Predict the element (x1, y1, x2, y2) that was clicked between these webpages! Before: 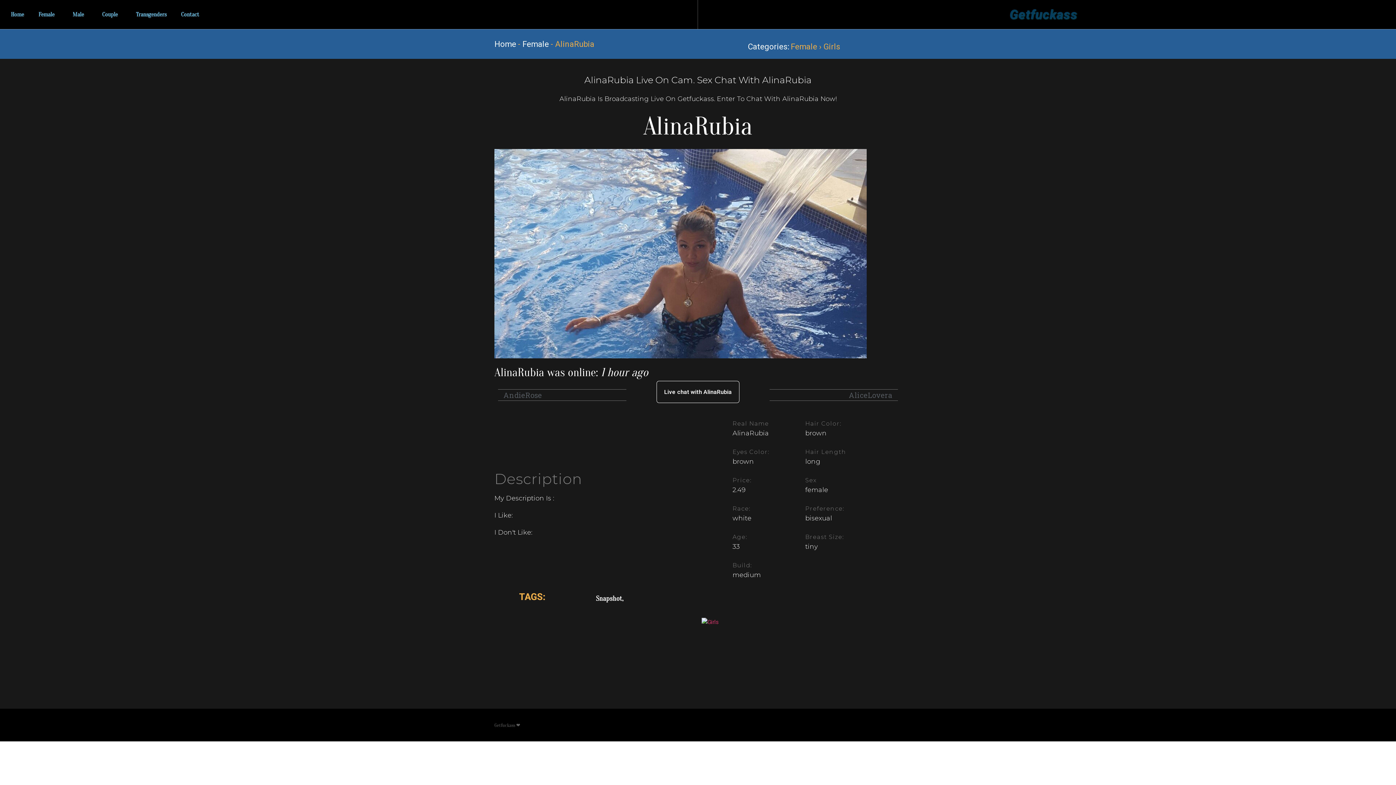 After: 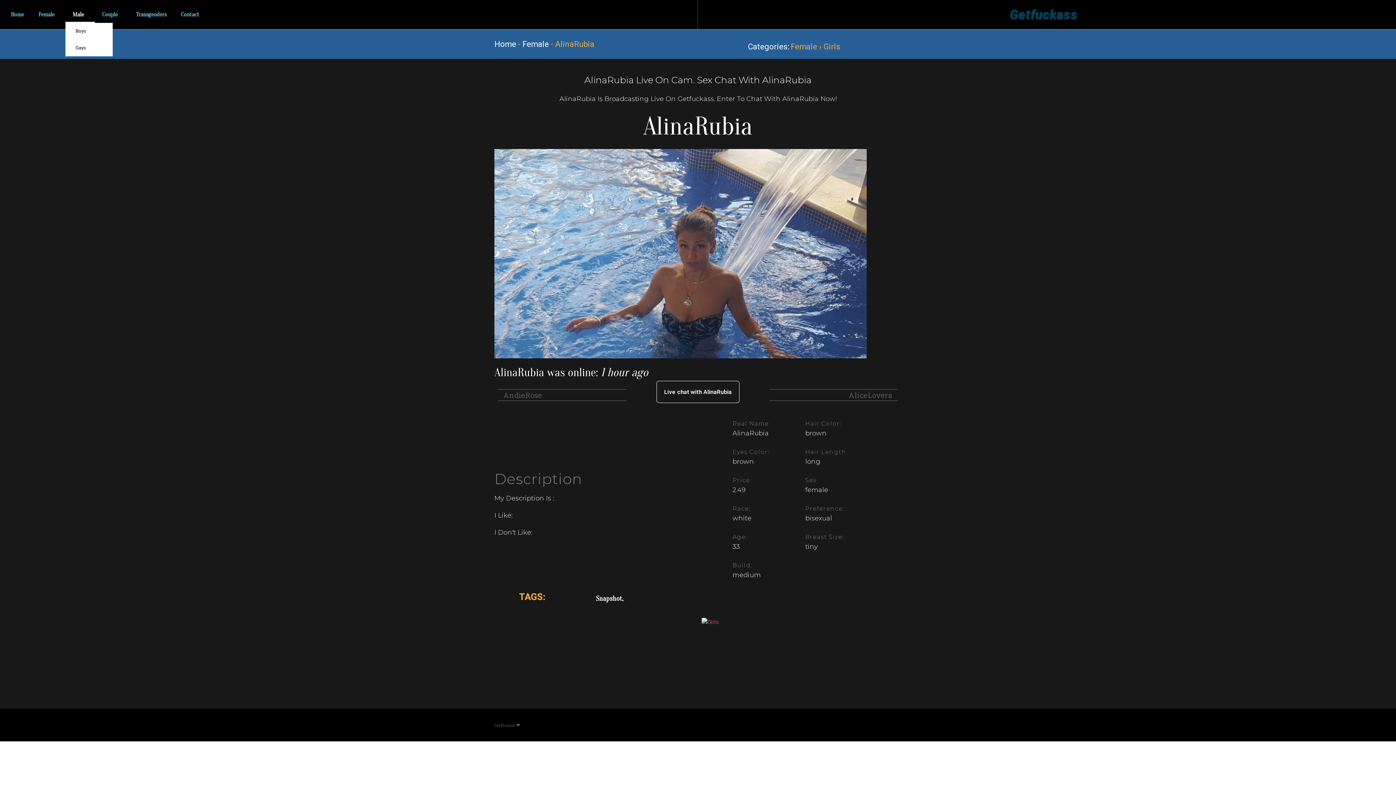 Action: label: Male bbox: (65, 6, 94, 22)